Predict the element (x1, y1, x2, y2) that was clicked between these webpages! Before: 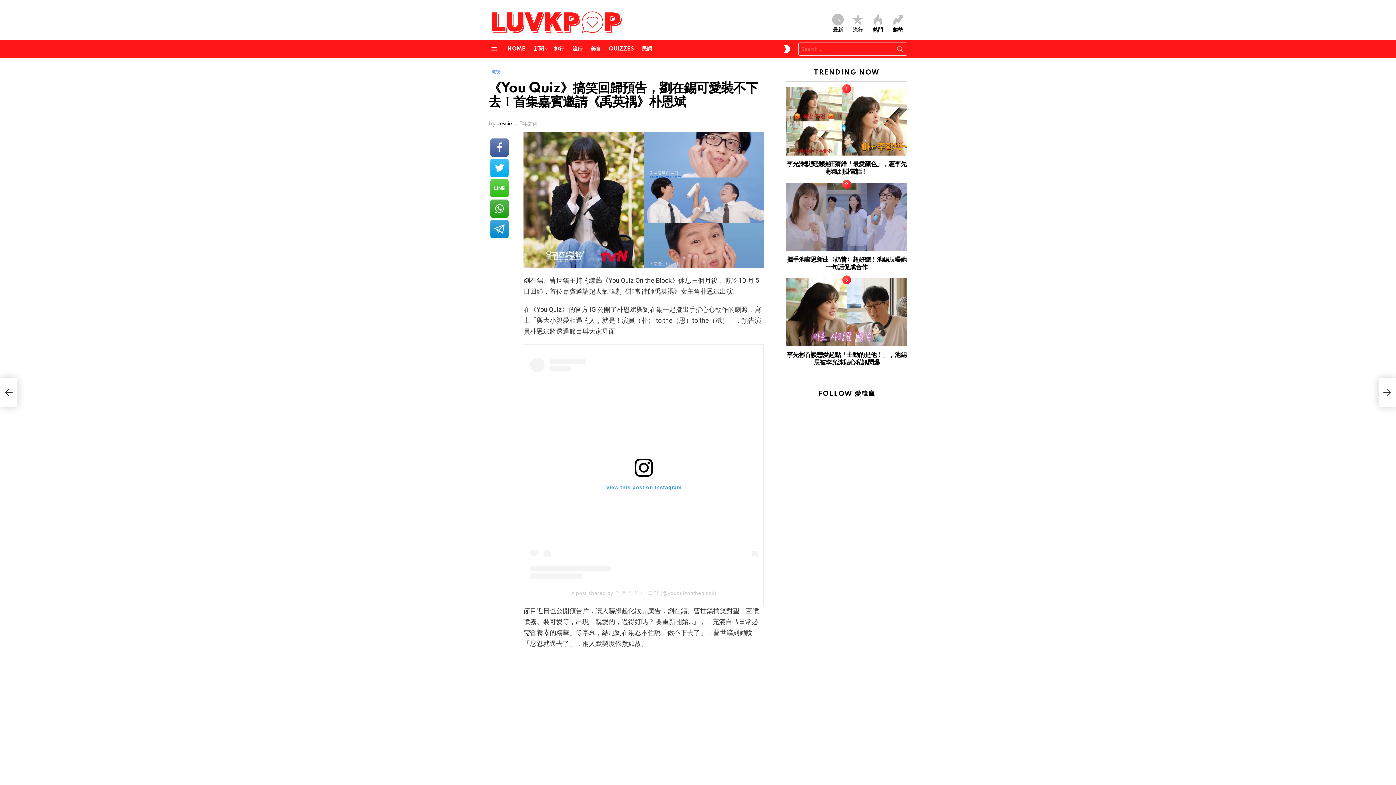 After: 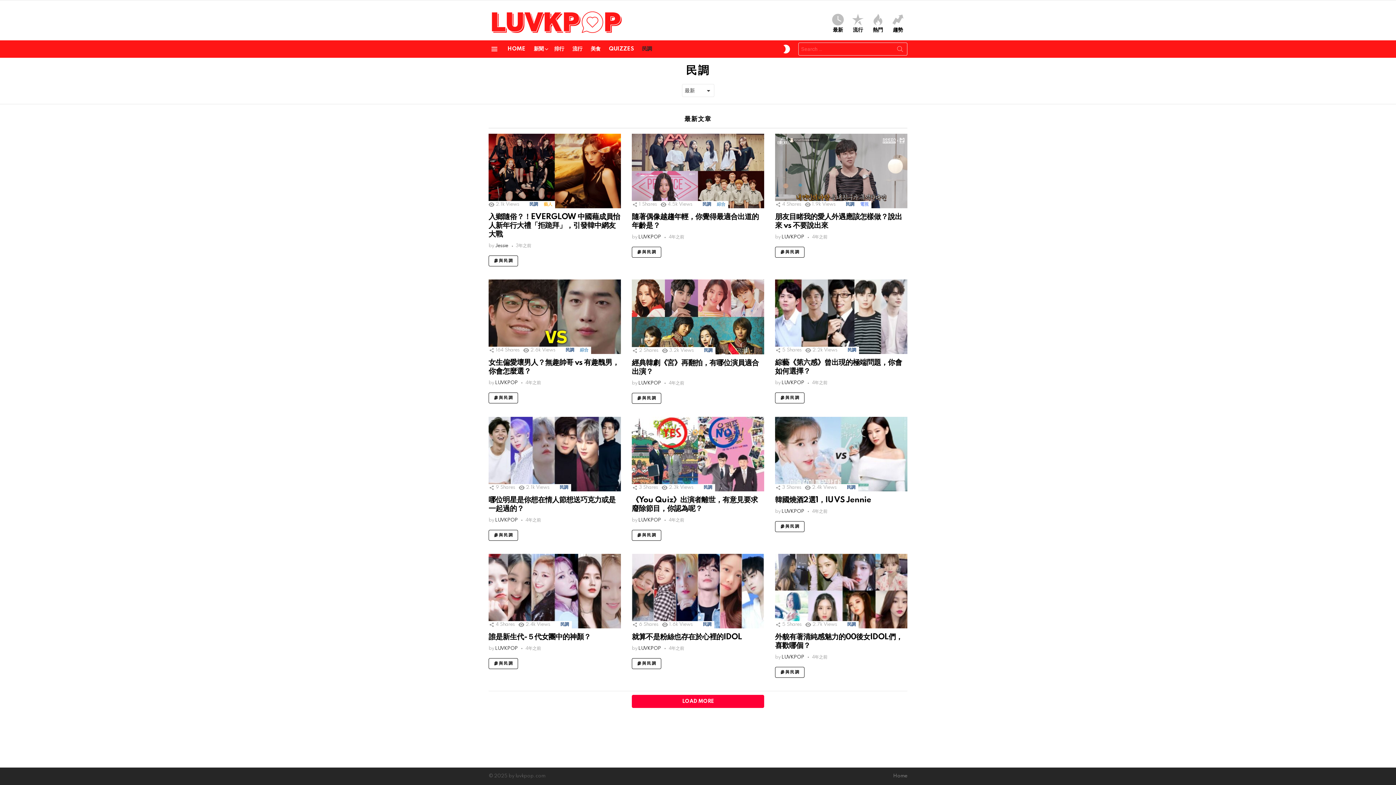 Action: label: 民調 bbox: (638, 43, 655, 54)